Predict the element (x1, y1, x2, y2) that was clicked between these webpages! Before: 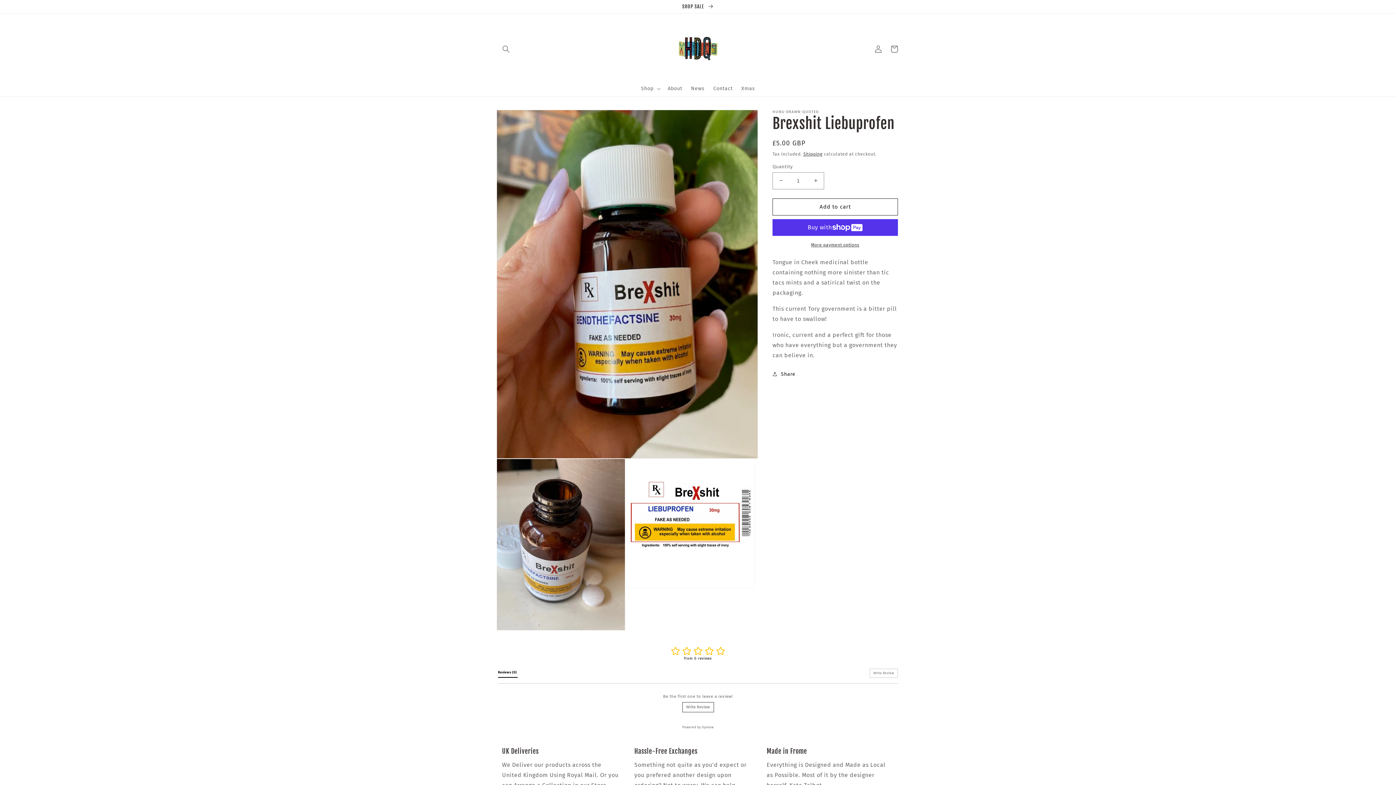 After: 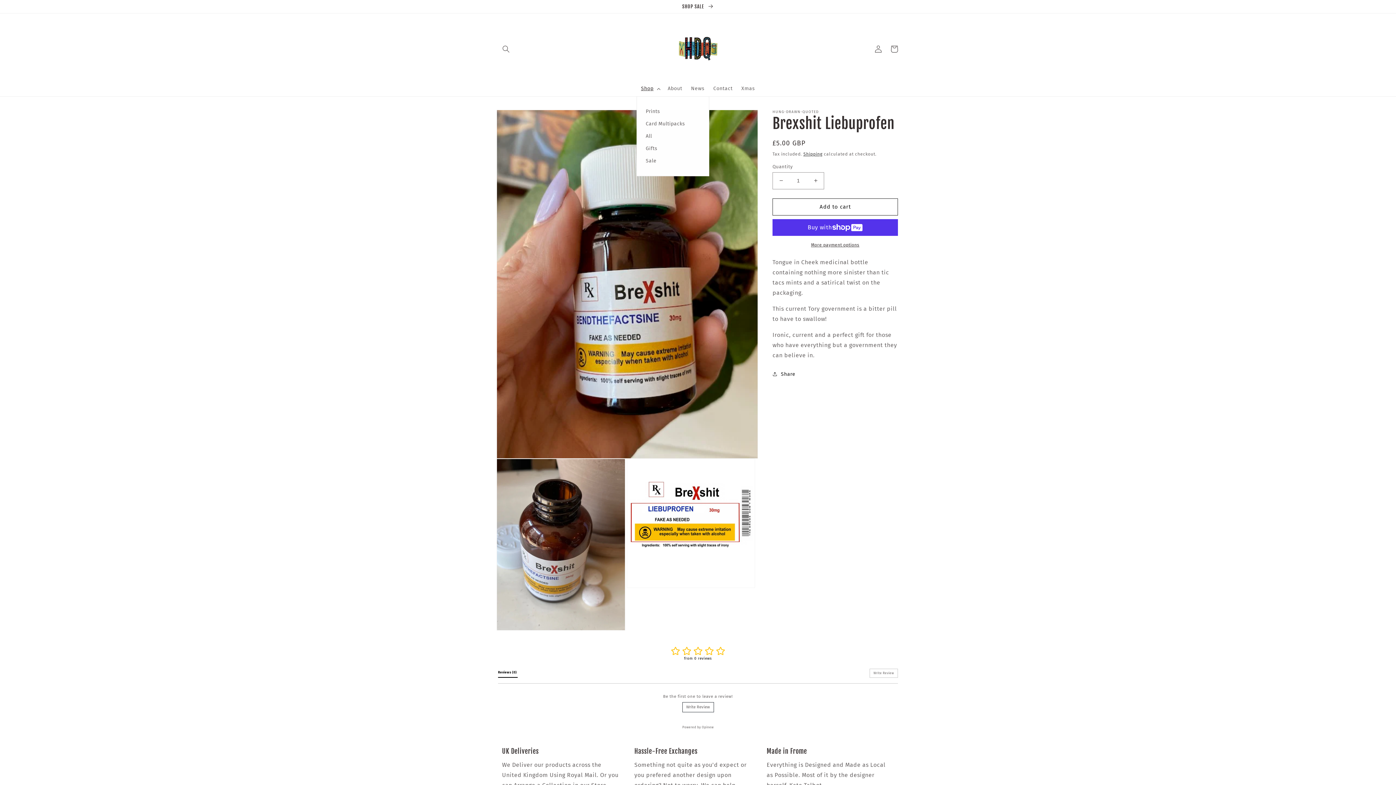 Action: label: Shop bbox: (636, 80, 663, 96)